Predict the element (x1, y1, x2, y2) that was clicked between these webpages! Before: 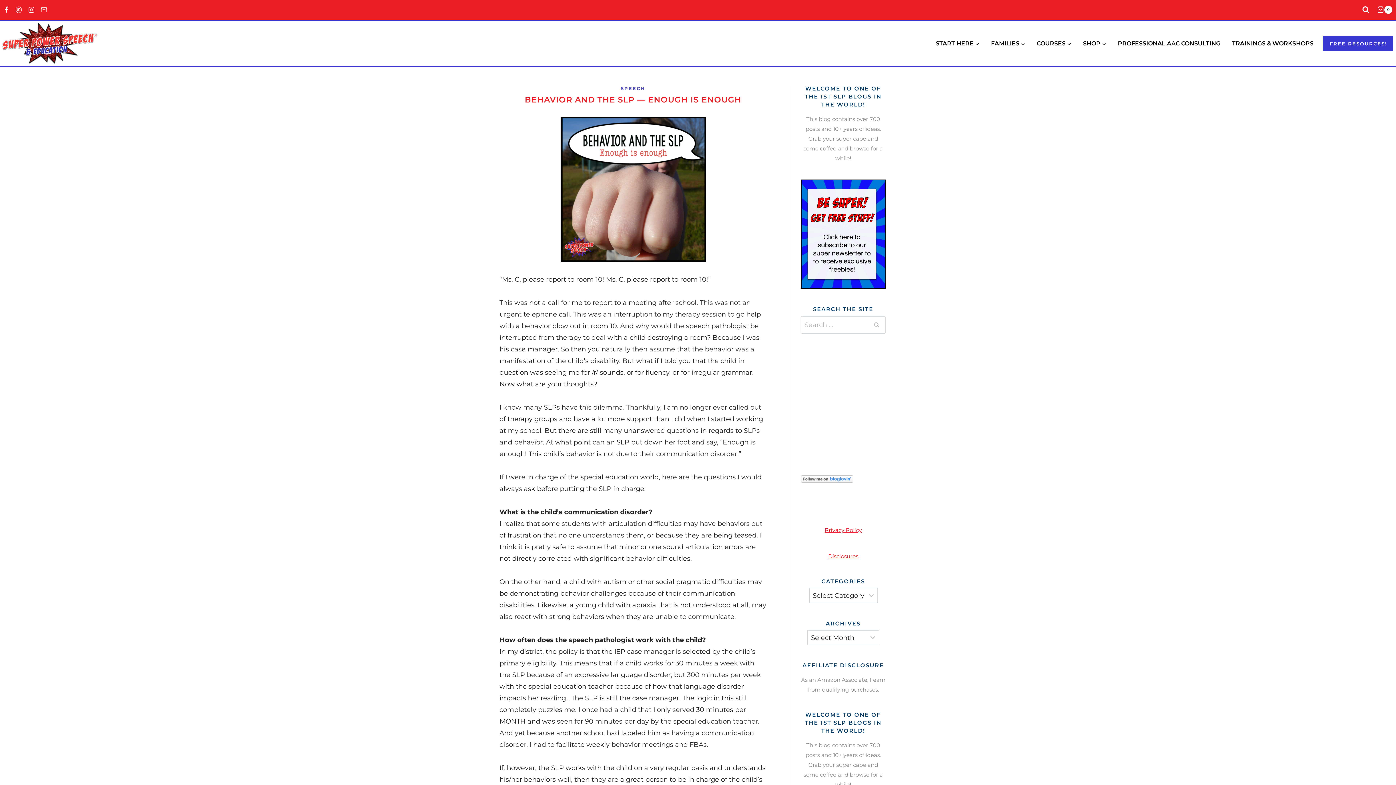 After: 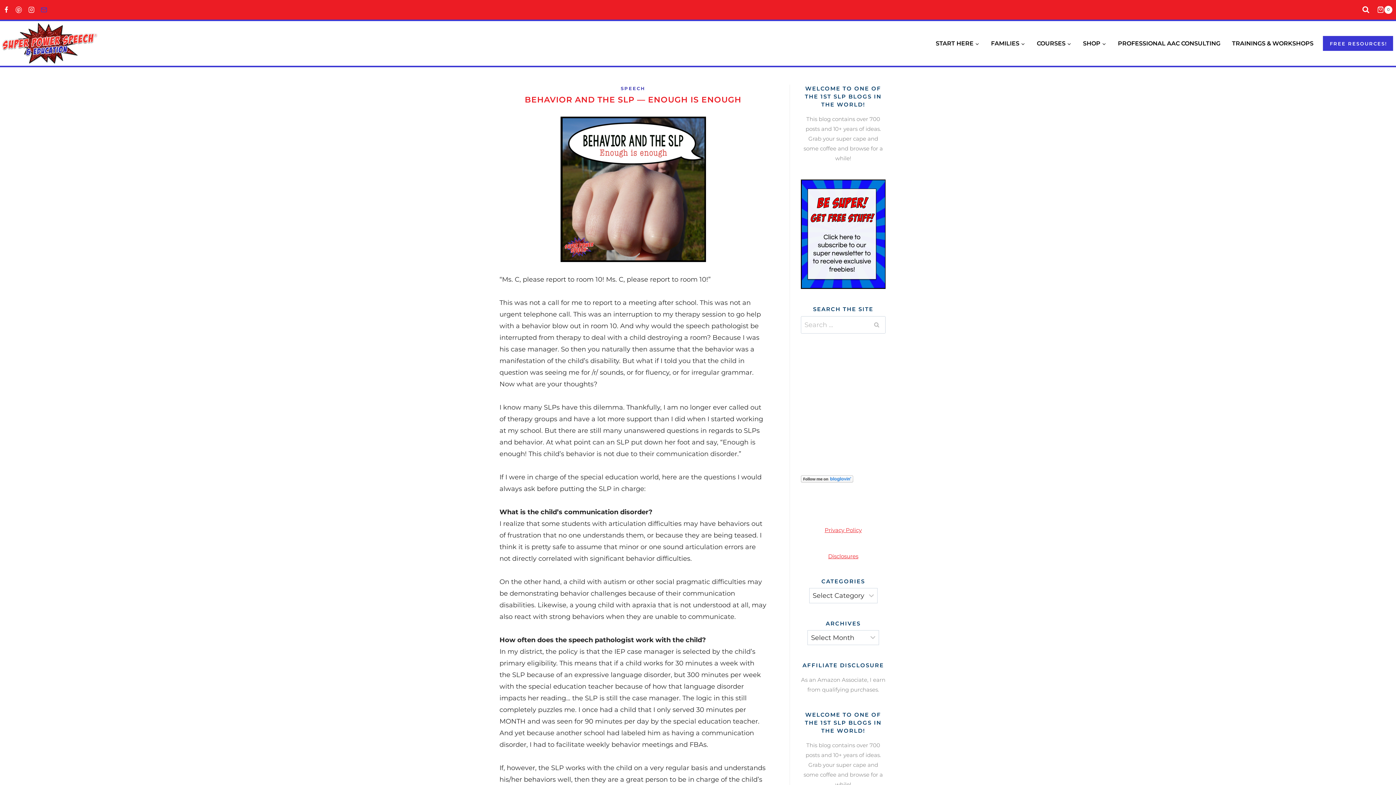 Action: bbox: (37, 3, 50, 16) label: Email